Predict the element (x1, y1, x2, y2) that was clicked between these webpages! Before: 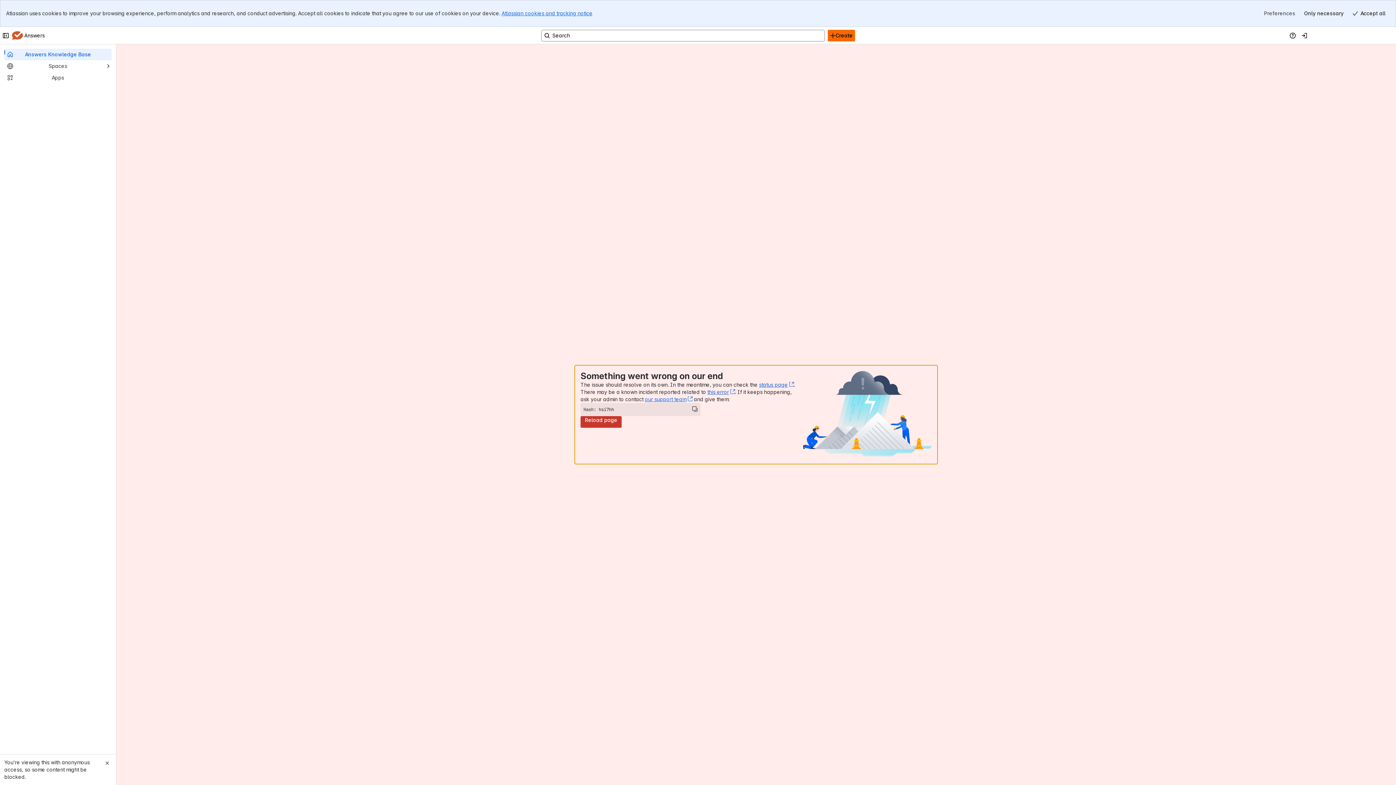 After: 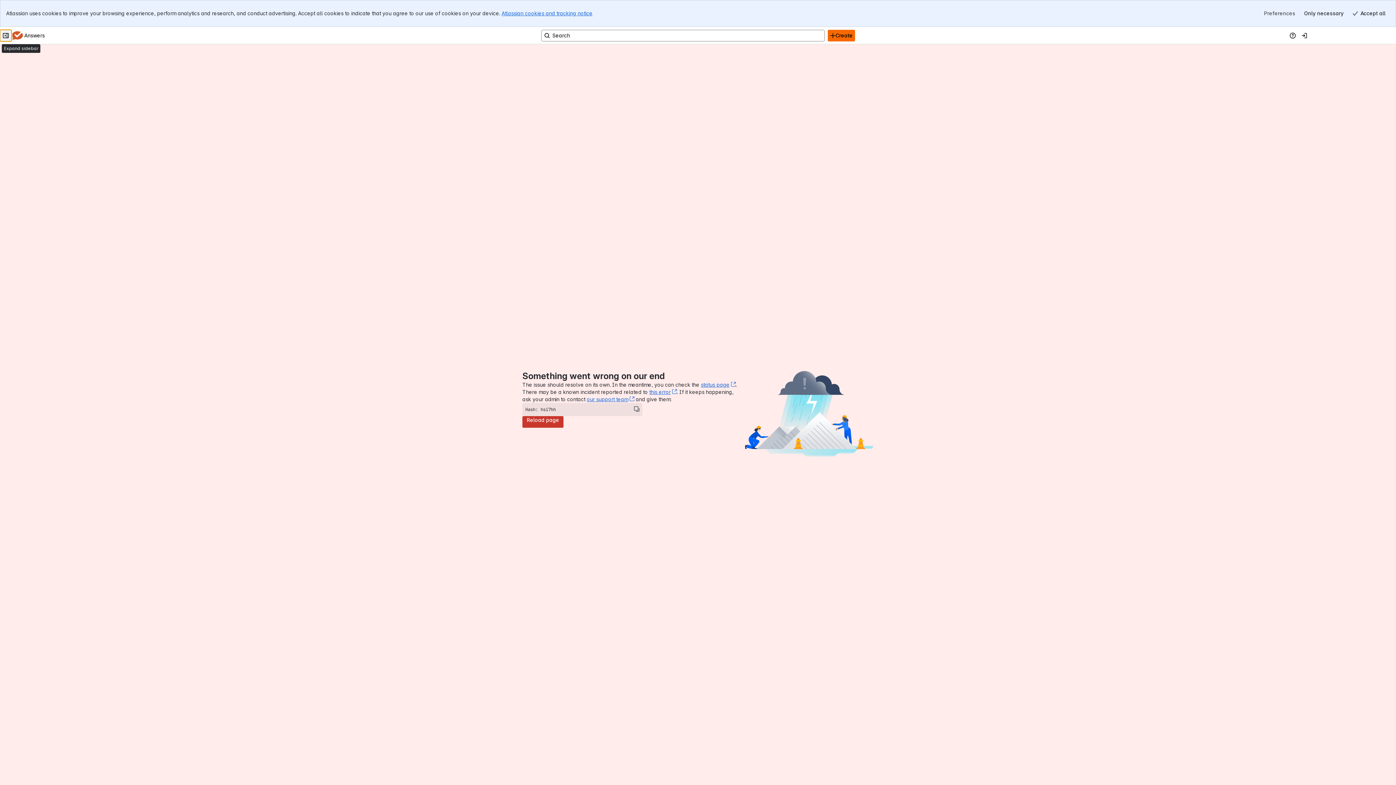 Action: label: Collapse sidebar bbox: (0, 2, 11, 14)